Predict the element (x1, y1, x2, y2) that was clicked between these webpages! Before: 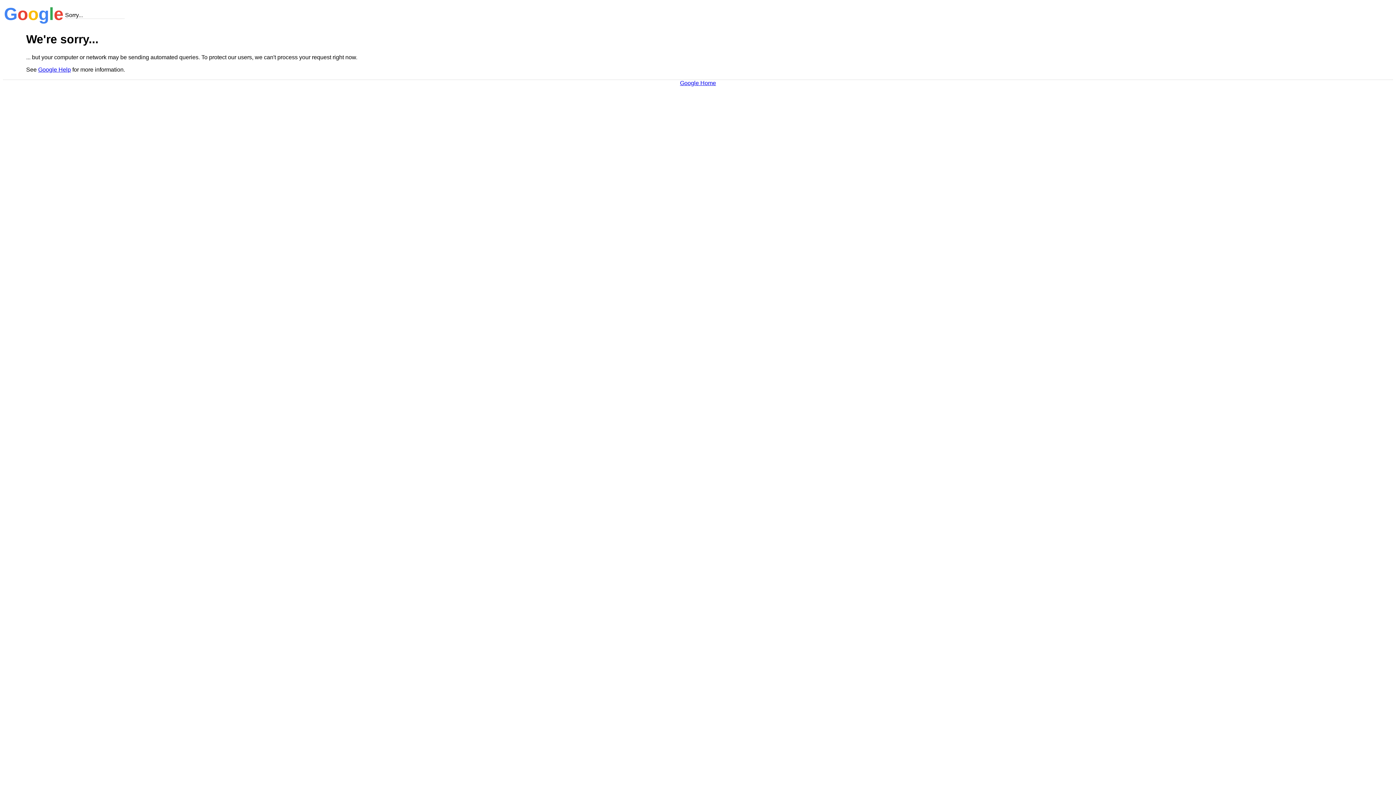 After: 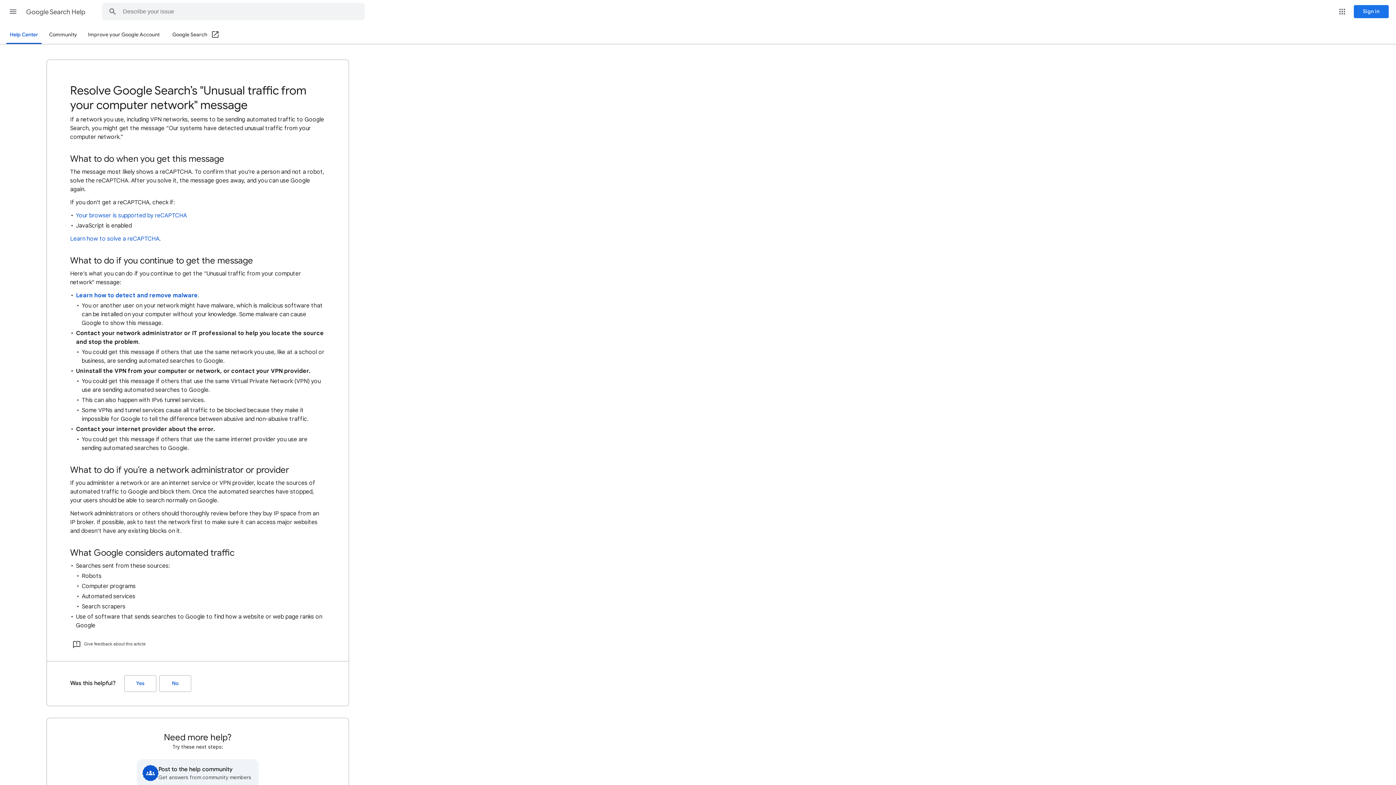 Action: label: Google Help bbox: (38, 66, 70, 72)